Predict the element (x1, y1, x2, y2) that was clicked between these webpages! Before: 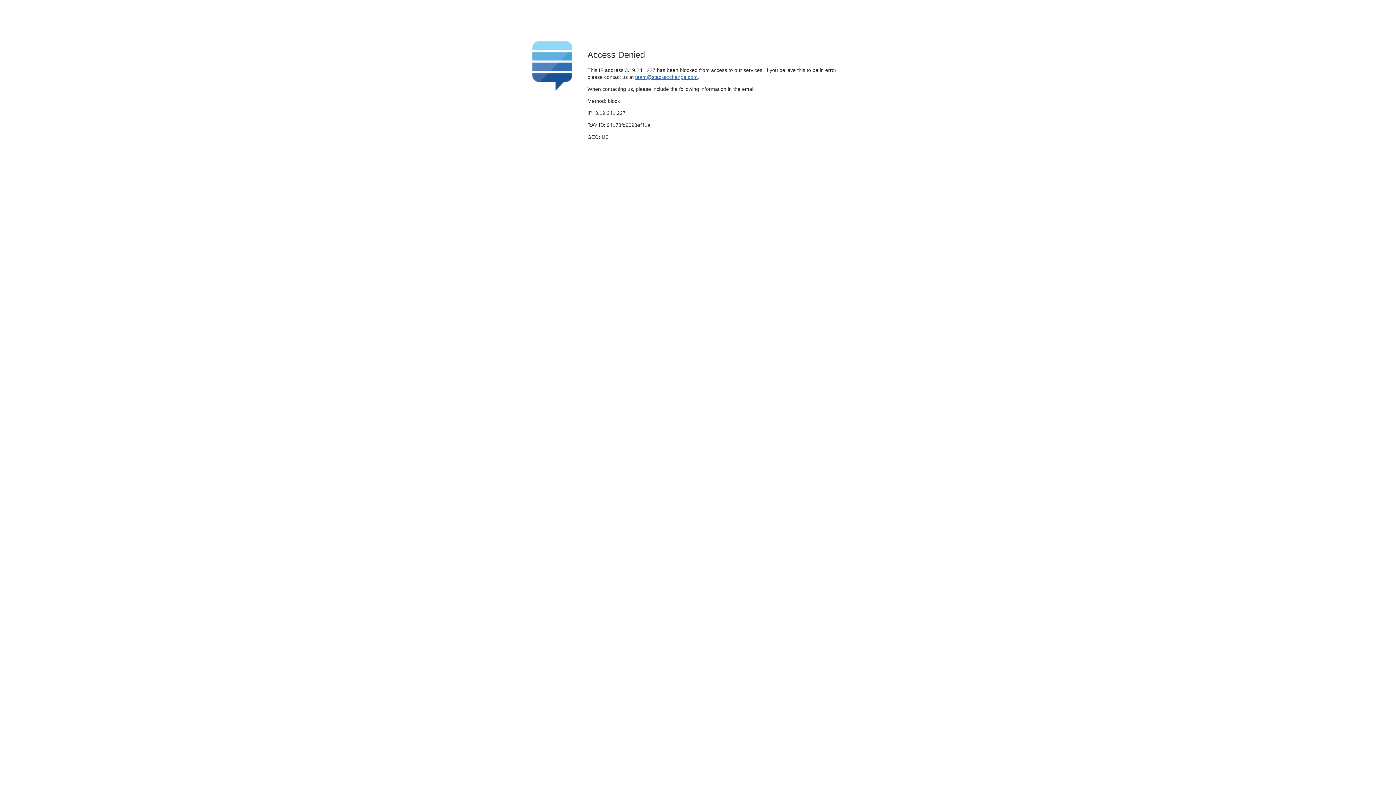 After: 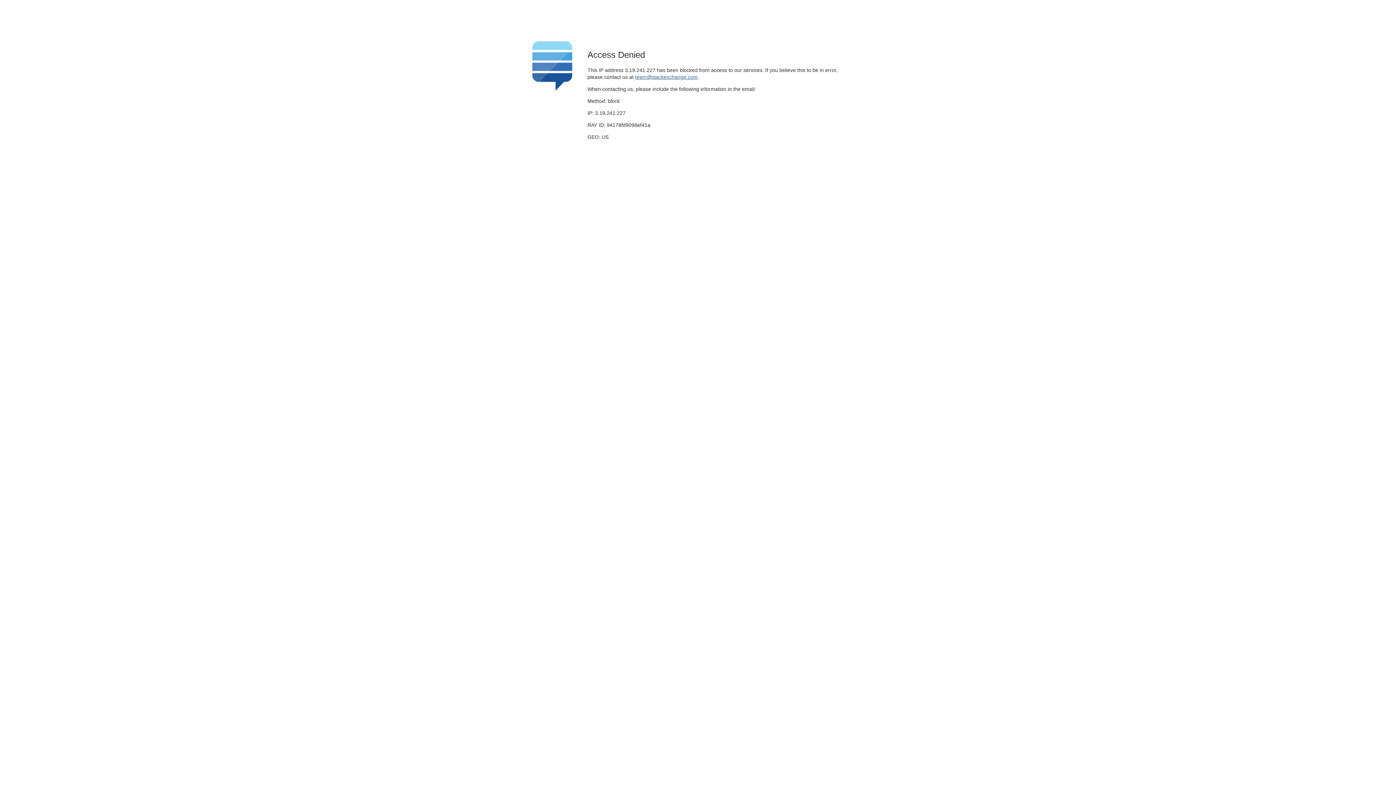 Action: bbox: (635, 74, 697, 79) label: team@stackexchange.com